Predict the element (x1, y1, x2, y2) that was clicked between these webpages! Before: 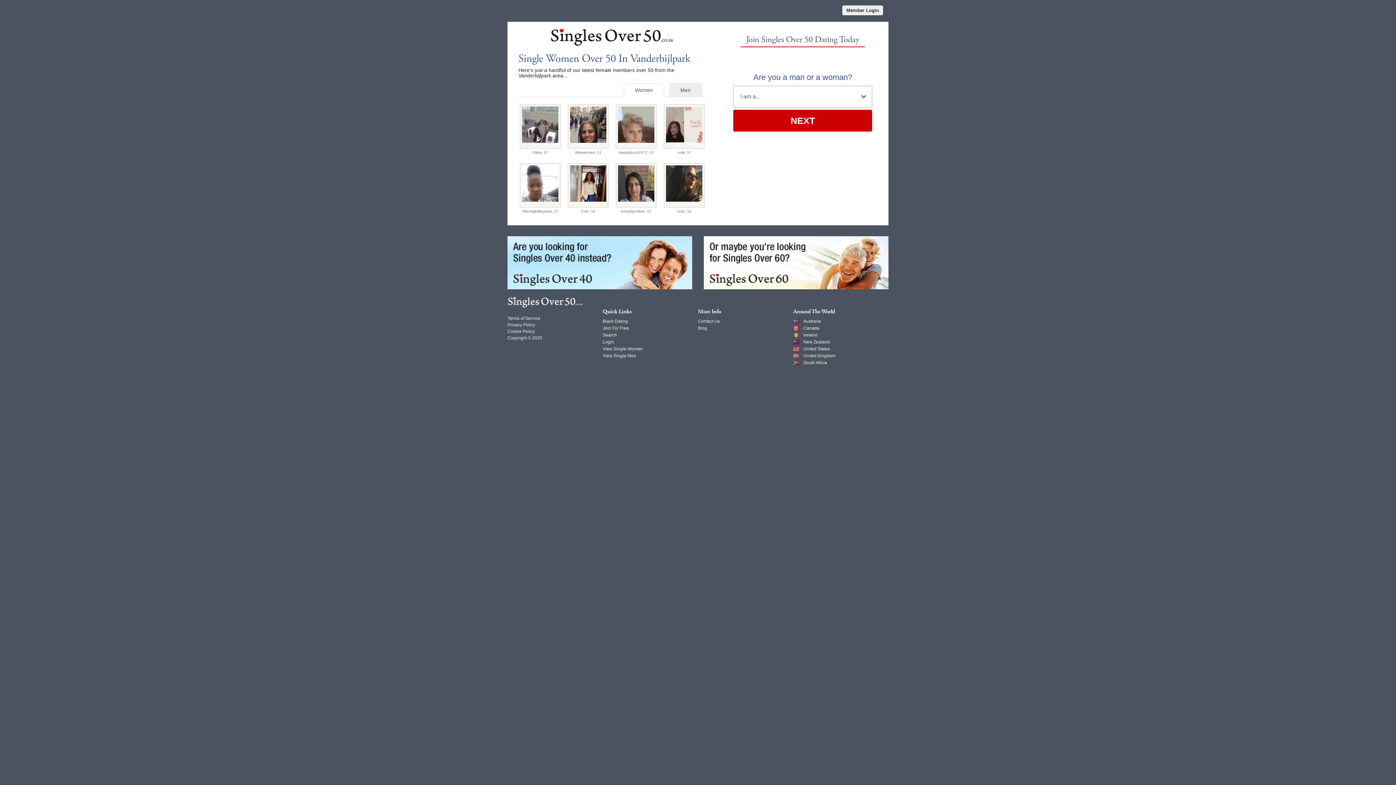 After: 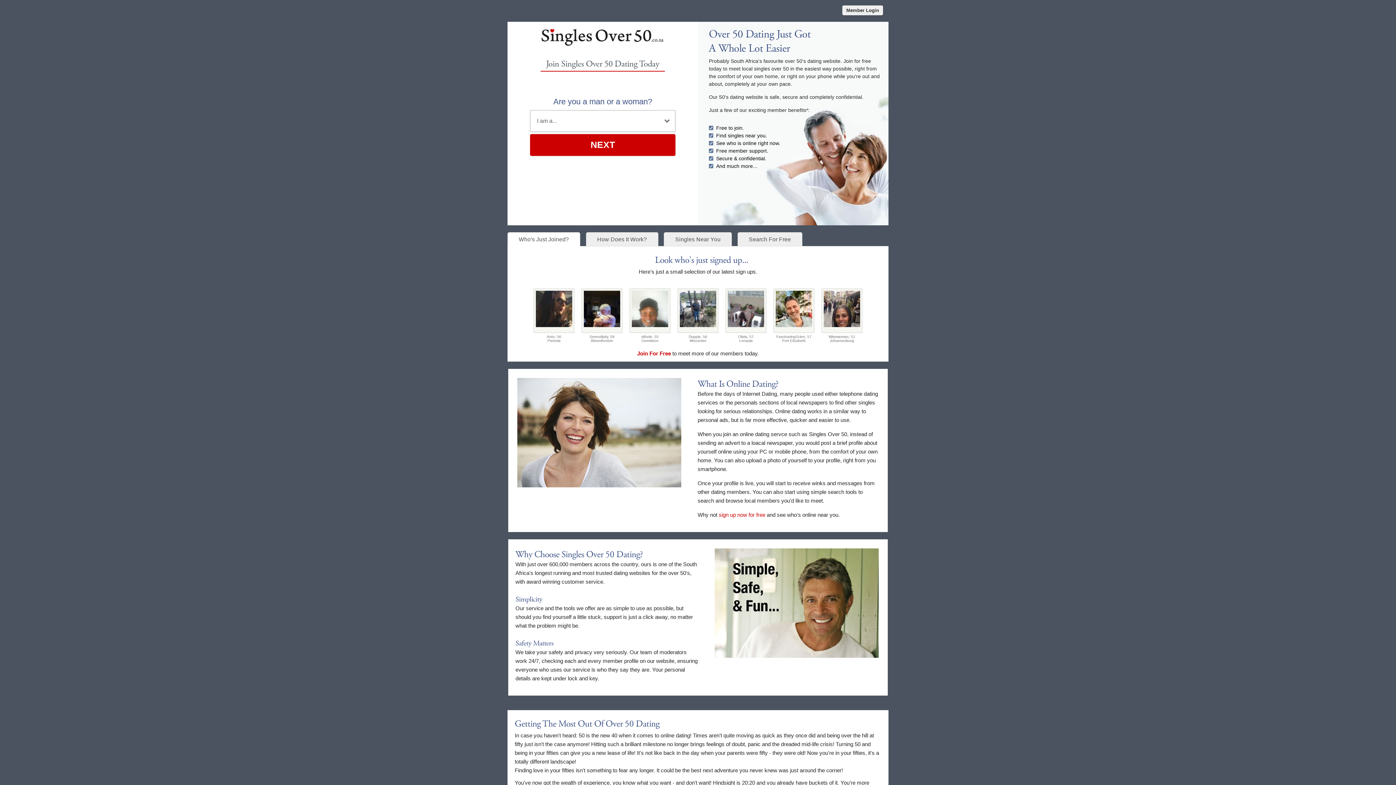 Action: bbox: (507, 310, 583, 316)